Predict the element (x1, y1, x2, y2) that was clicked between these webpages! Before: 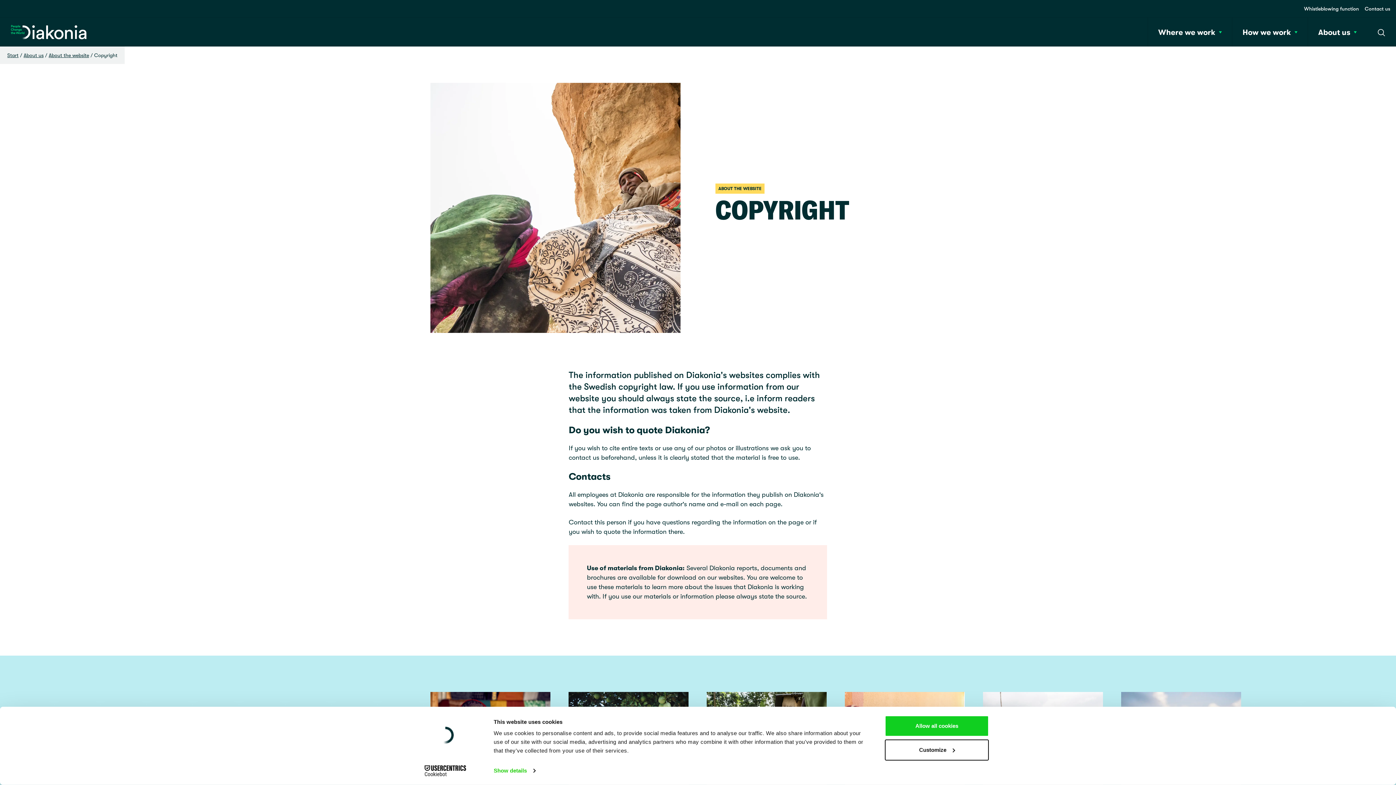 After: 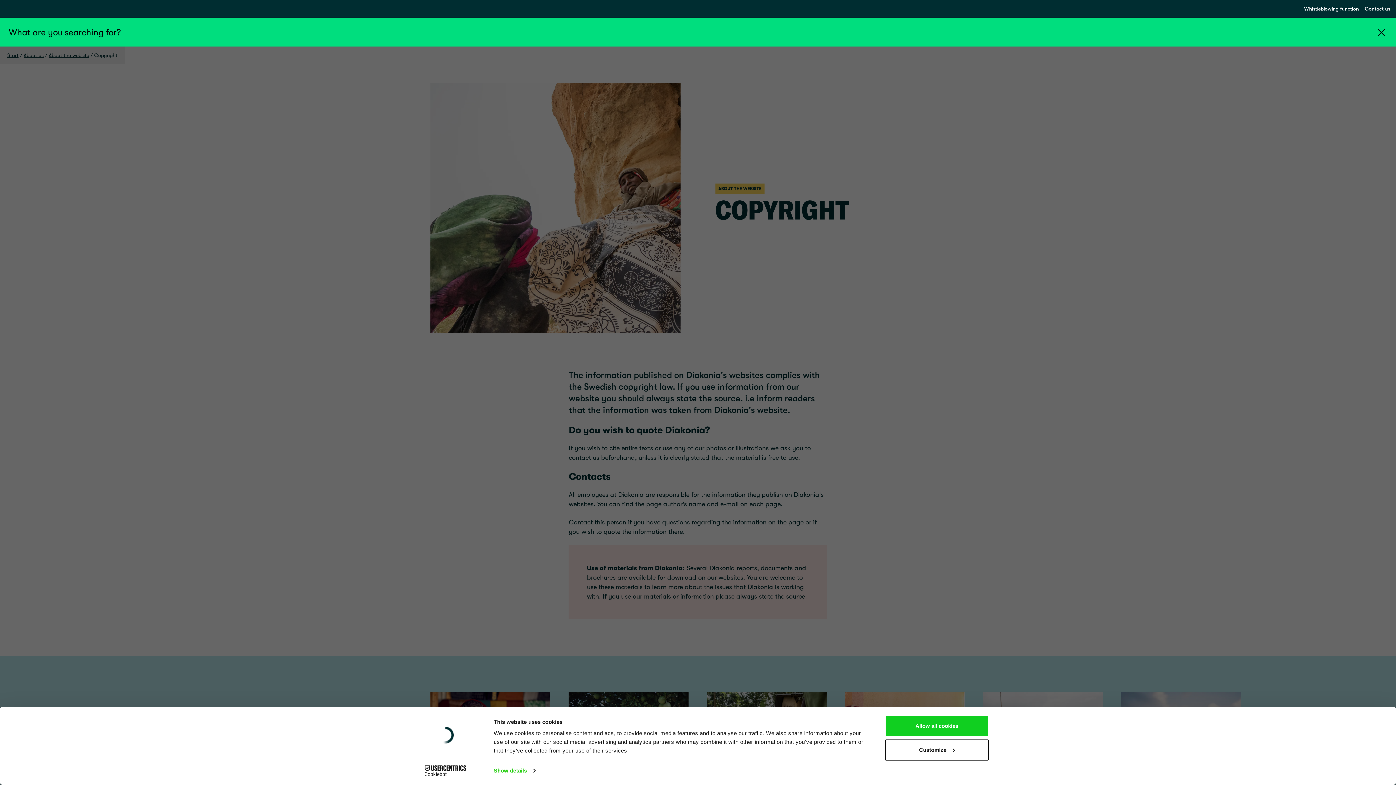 Action: label: search bbox: (1367, 17, 1396, 46)